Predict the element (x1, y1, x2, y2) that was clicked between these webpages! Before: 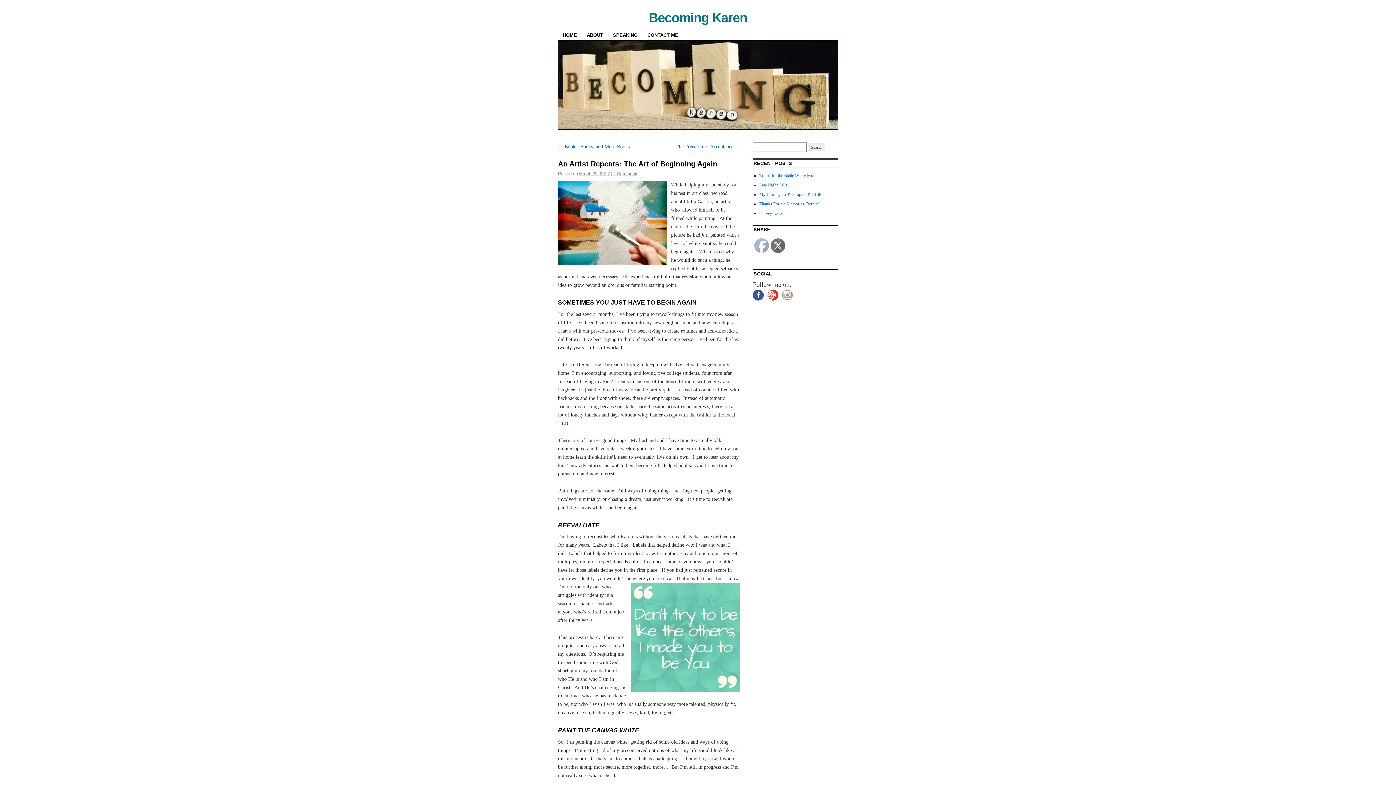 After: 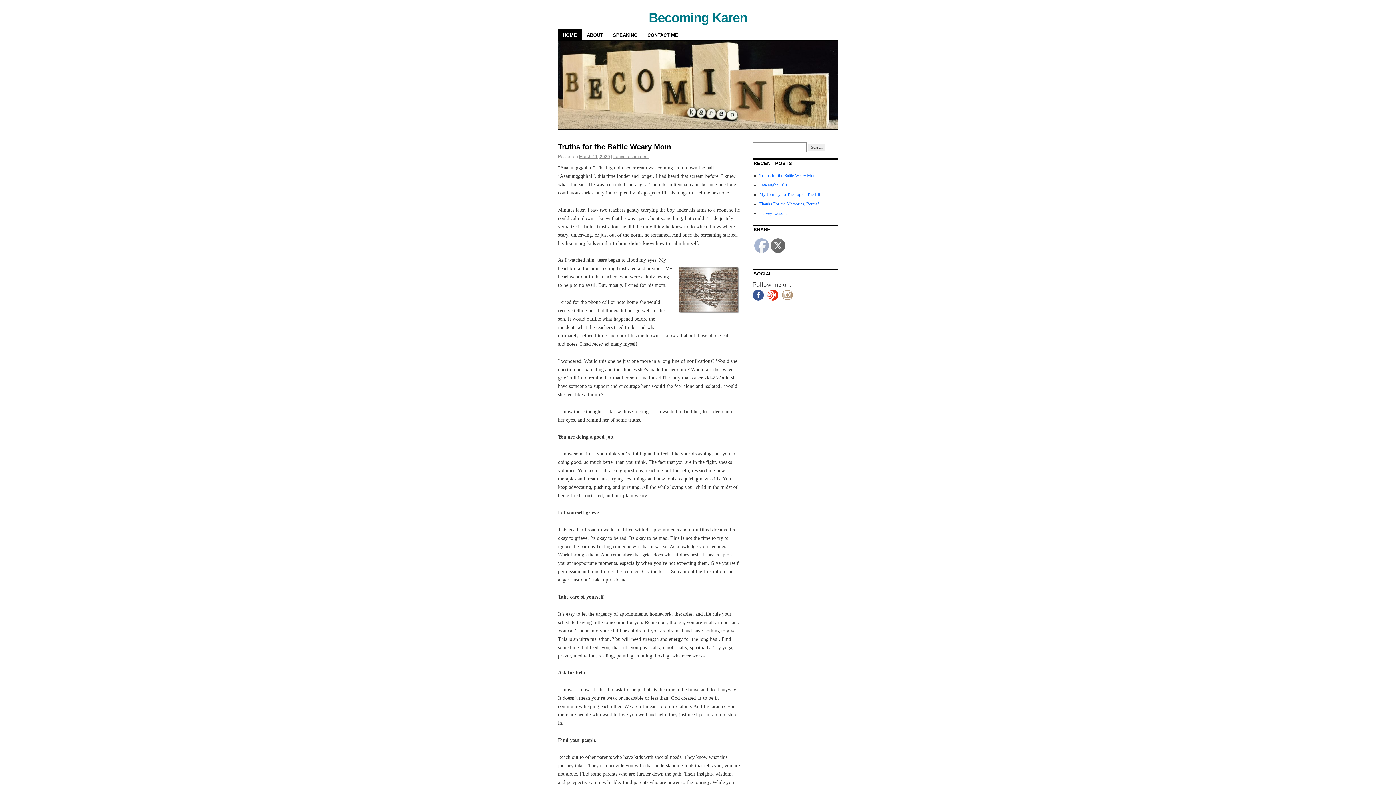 Action: bbox: (648, 10, 747, 25) label: Becoming Karen